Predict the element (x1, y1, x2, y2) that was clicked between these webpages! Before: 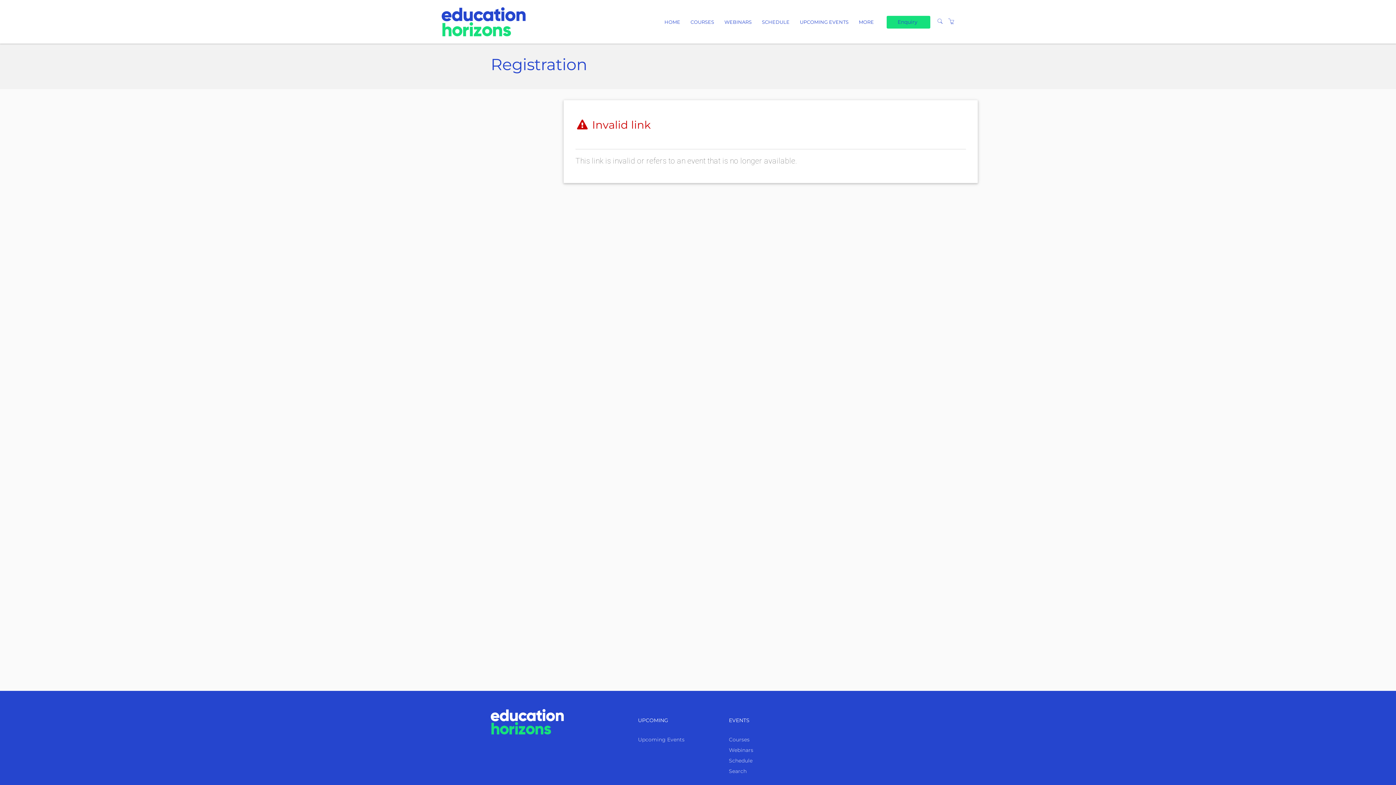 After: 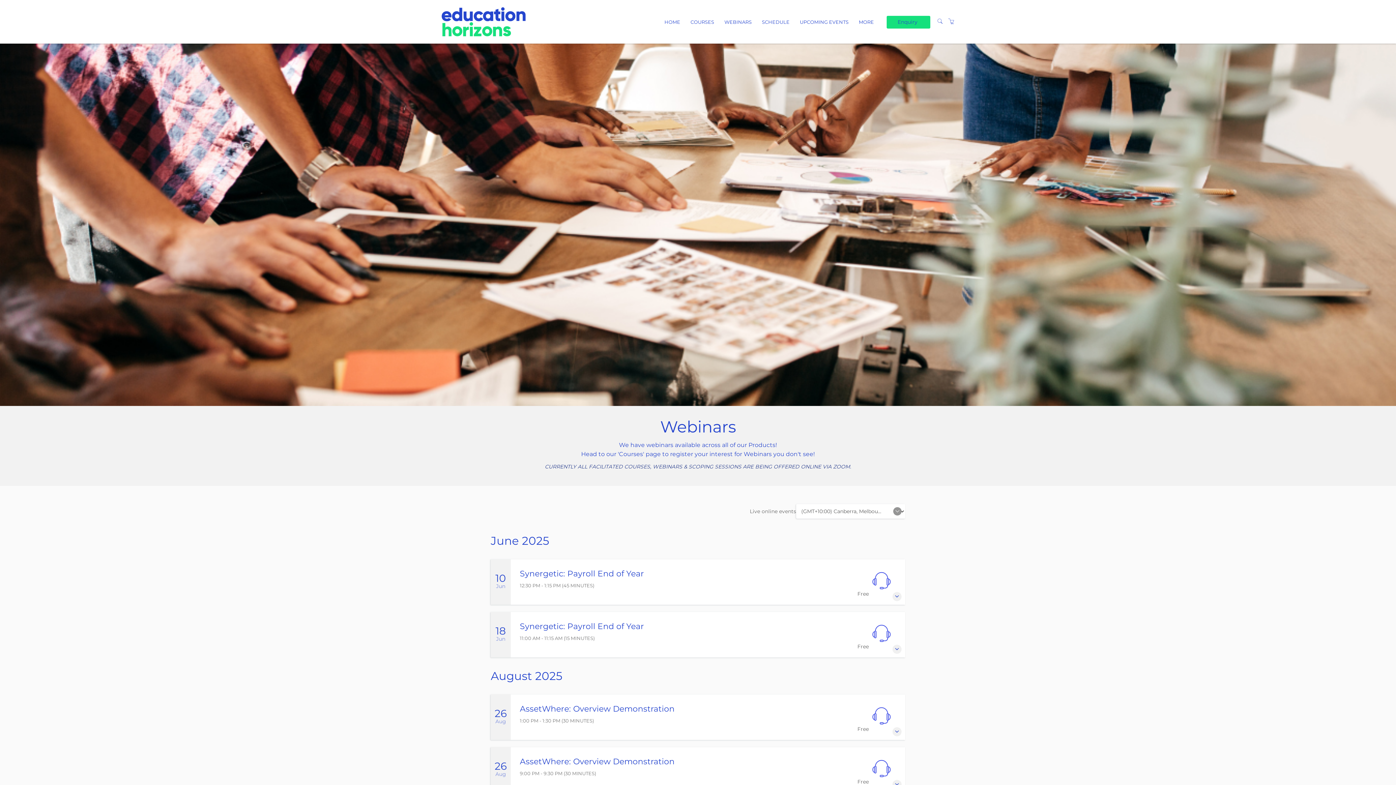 Action: label: WEBINARS bbox: (724, 17, 759, 26)